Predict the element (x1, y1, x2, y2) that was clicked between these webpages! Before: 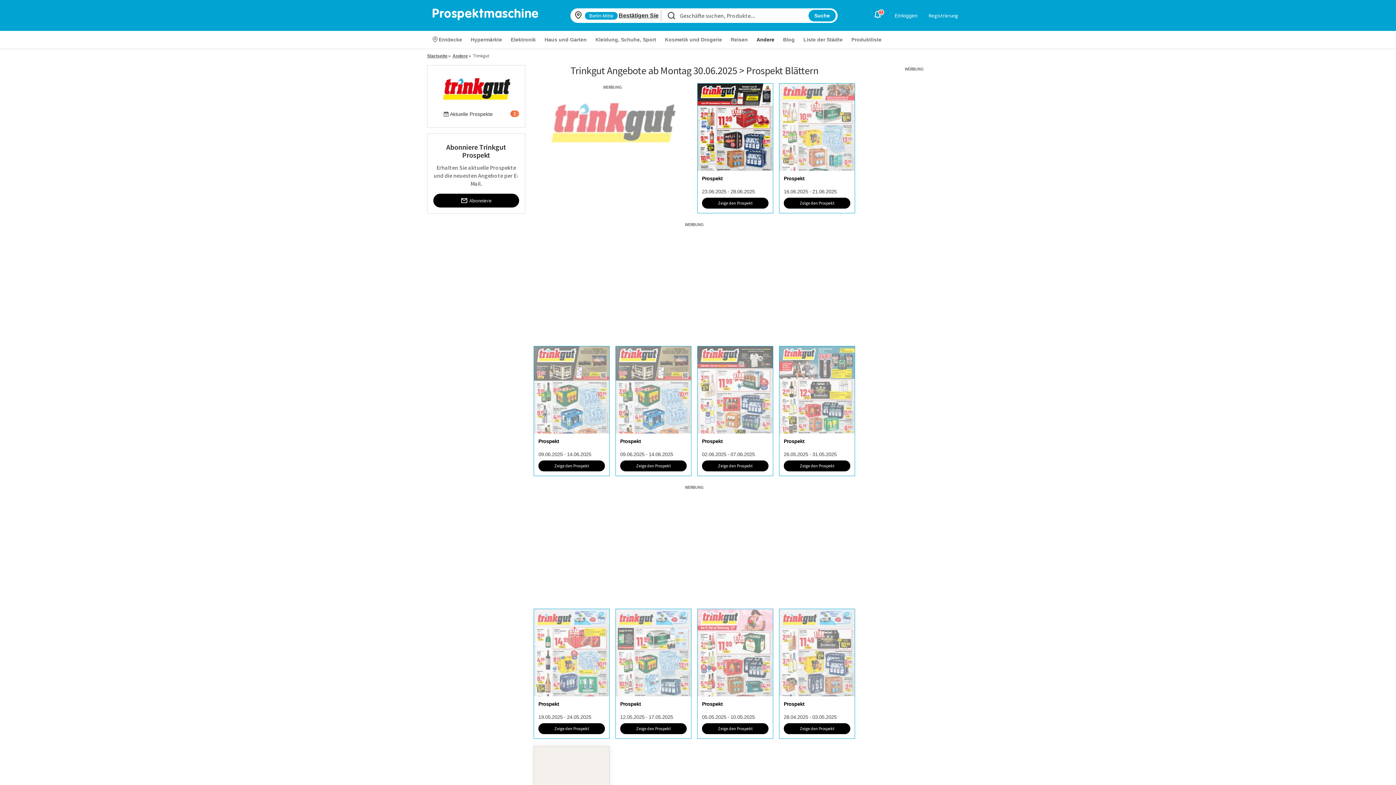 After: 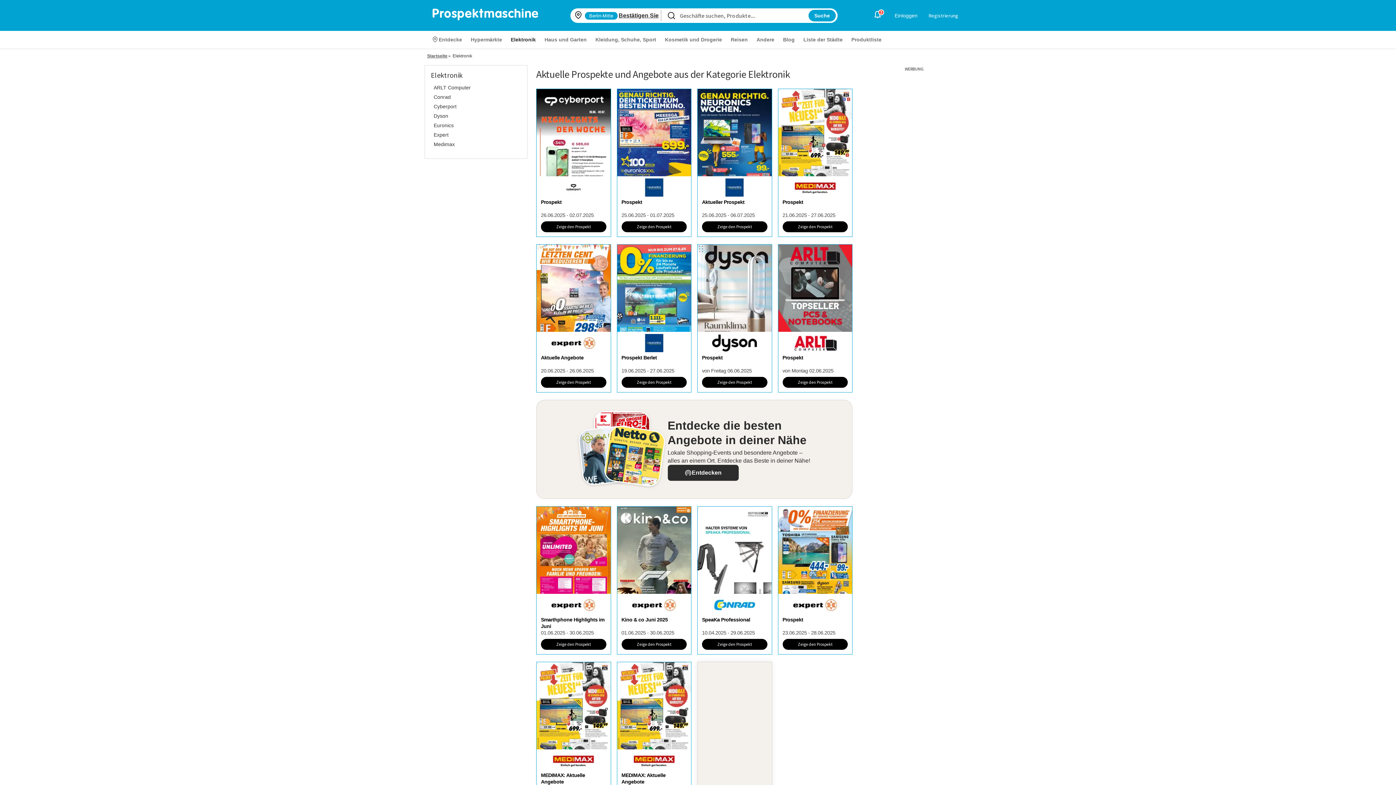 Action: label: Elektronik bbox: (506, 33, 540, 45)